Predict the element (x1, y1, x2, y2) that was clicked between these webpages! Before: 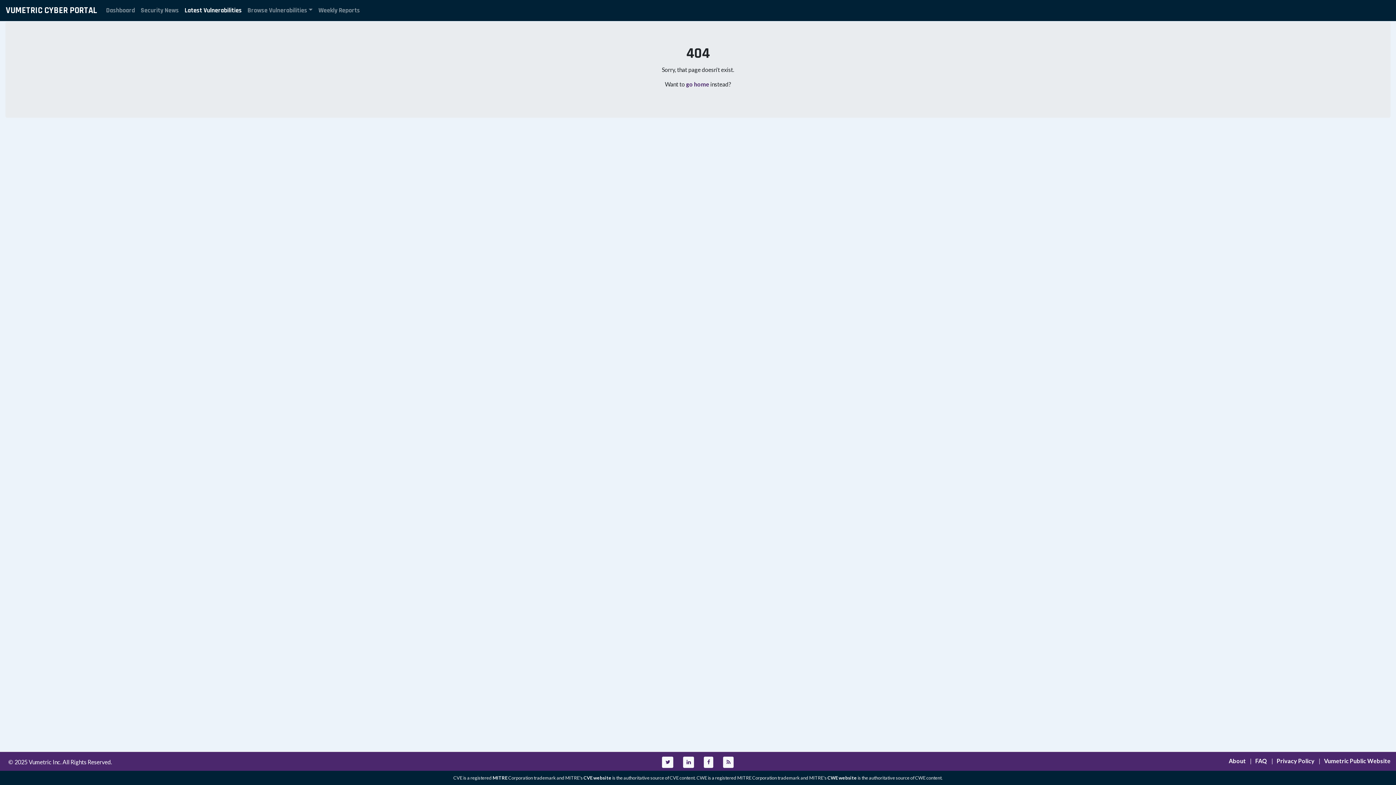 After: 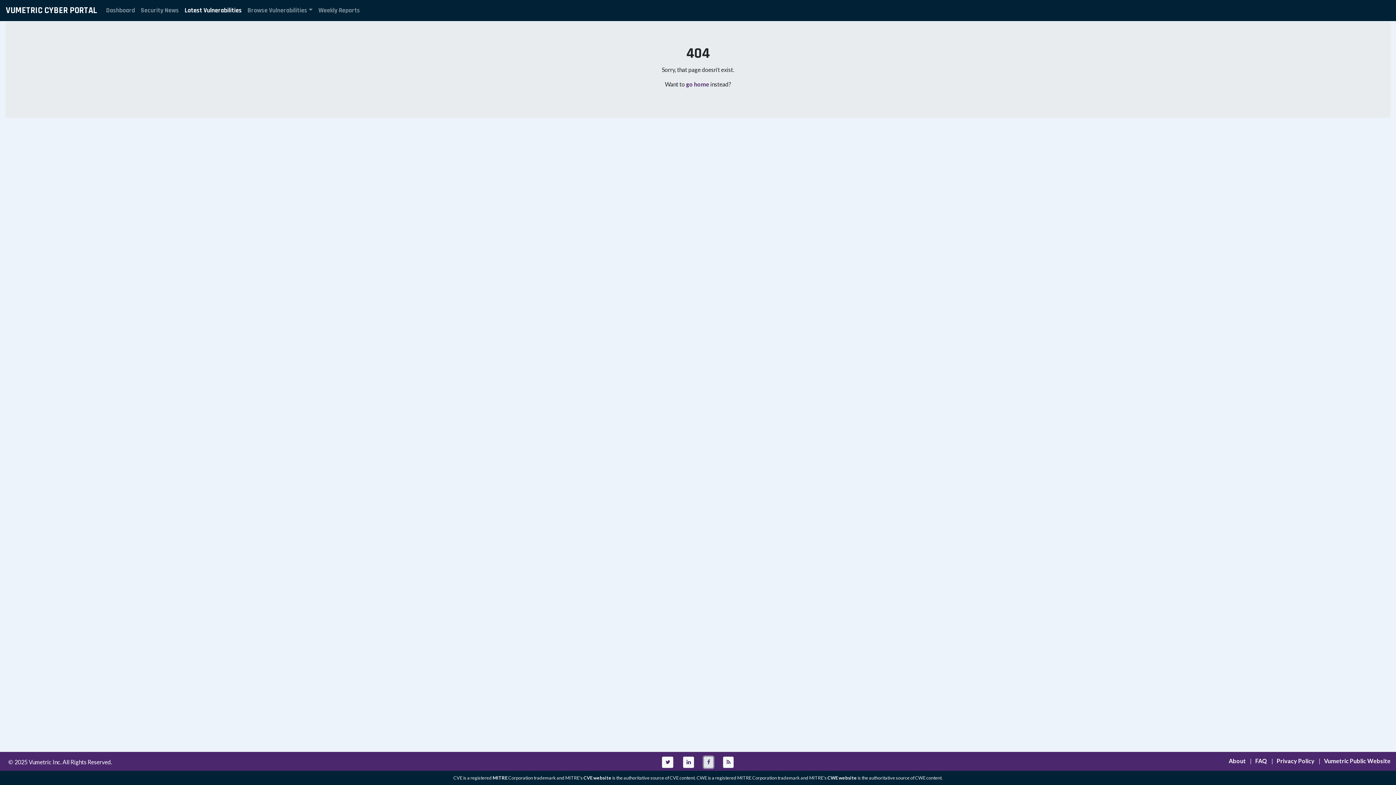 Action: bbox: (704, 757, 713, 768)